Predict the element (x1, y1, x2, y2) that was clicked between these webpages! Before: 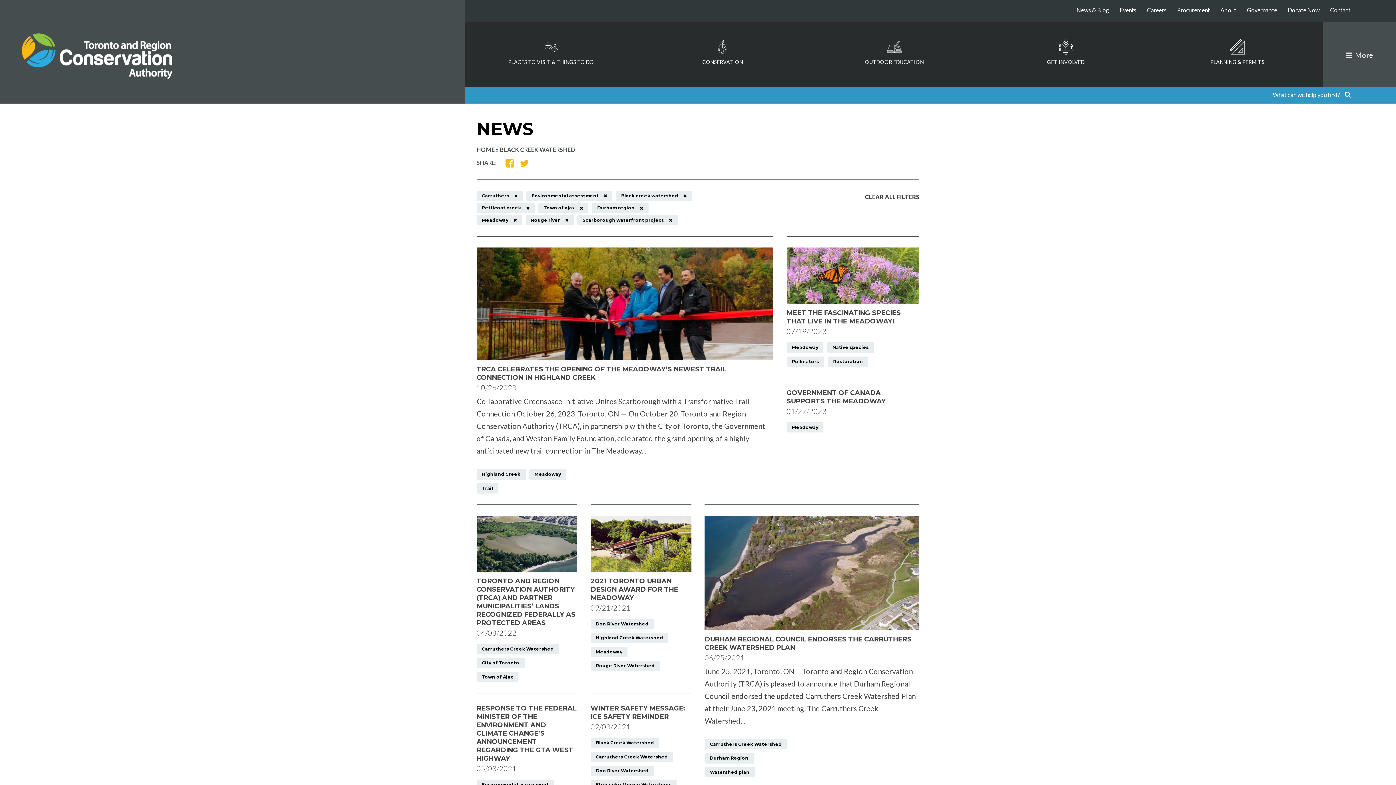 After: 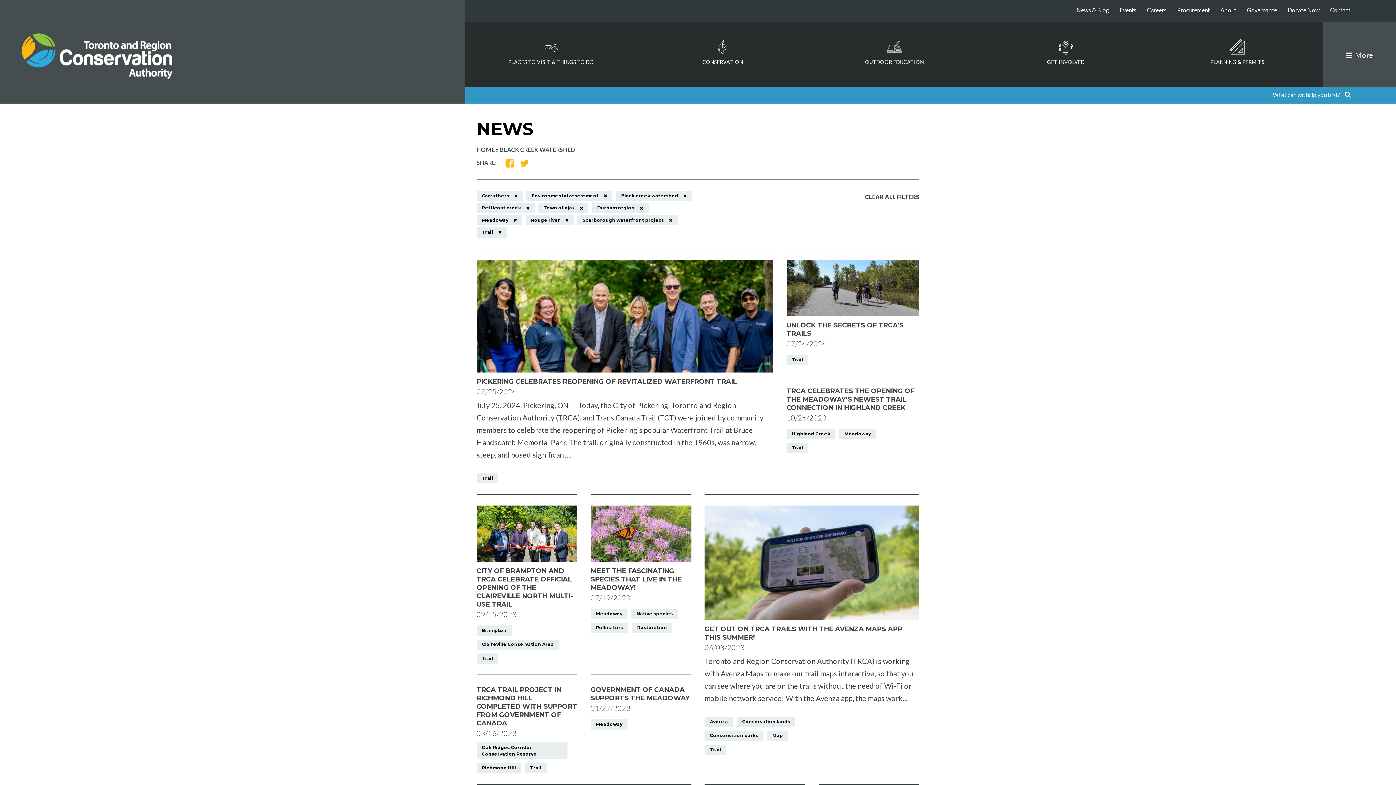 Action: bbox: (476, 483, 498, 493) label: Trail